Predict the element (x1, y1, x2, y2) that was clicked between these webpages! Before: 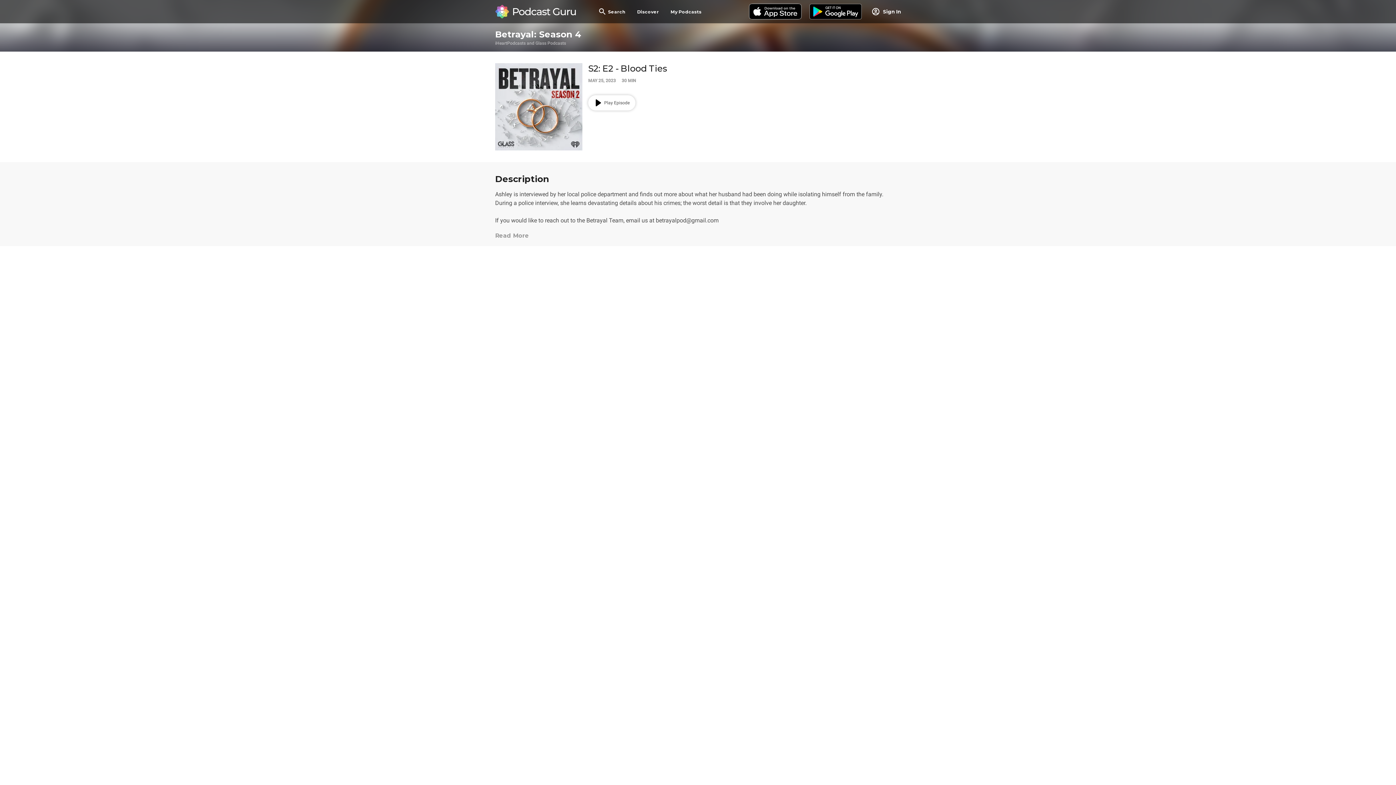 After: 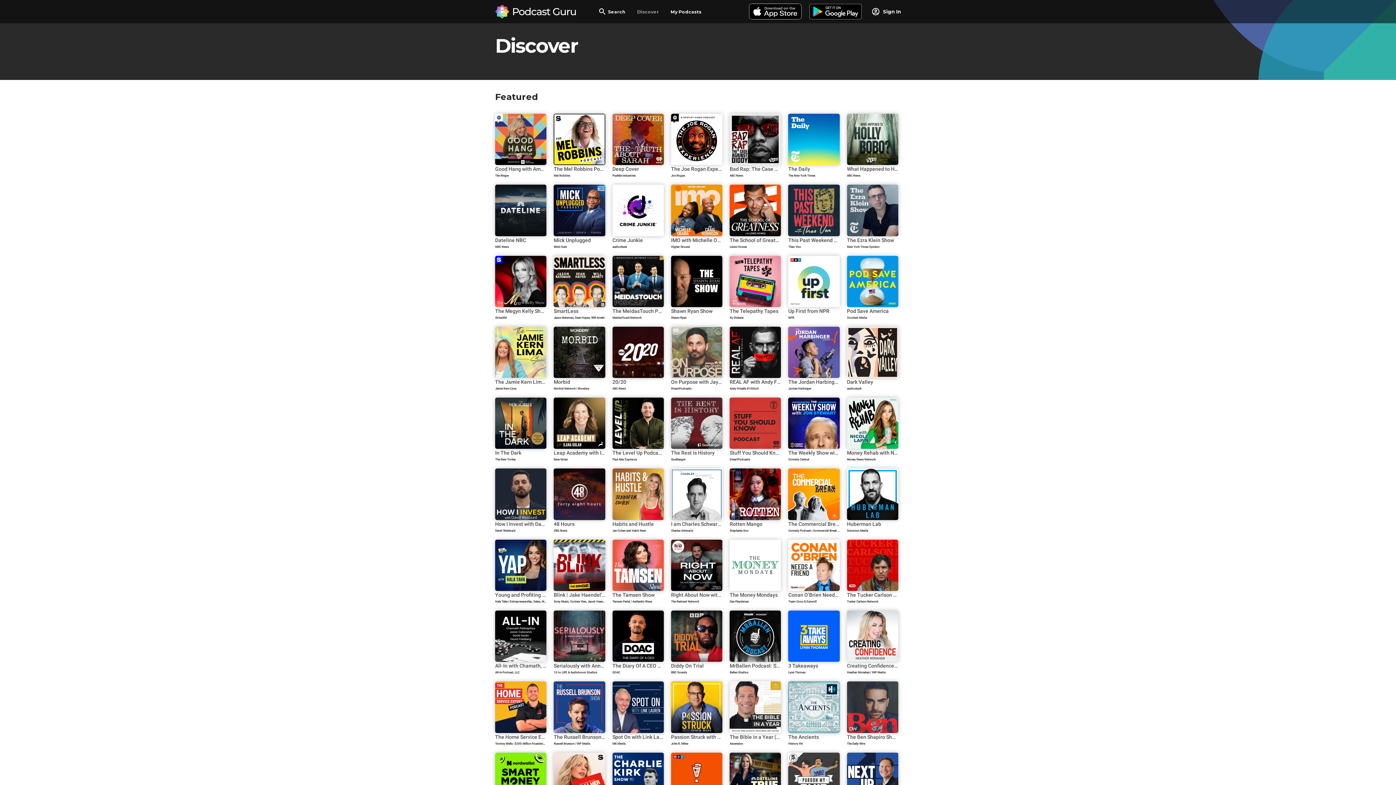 Action: bbox: (495, 0, 586, 23)